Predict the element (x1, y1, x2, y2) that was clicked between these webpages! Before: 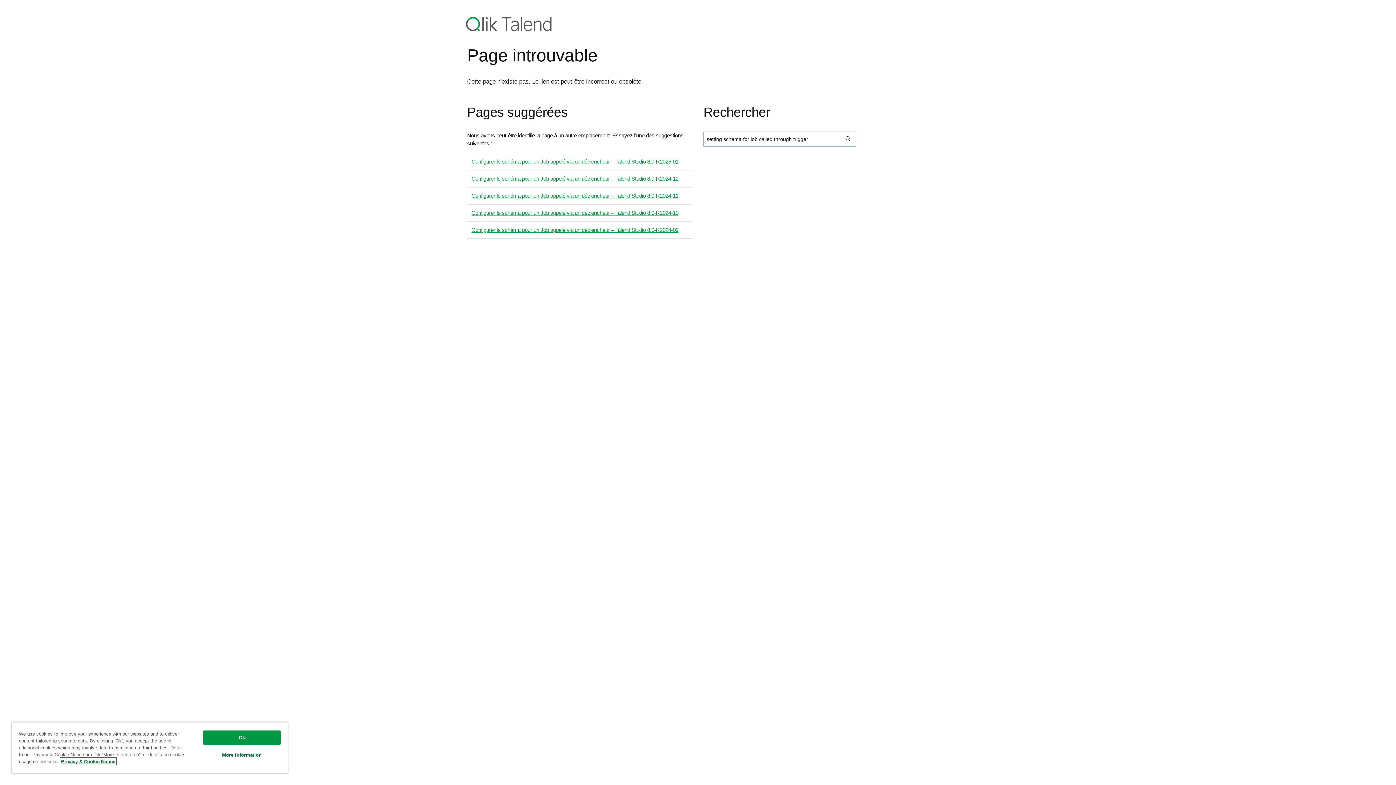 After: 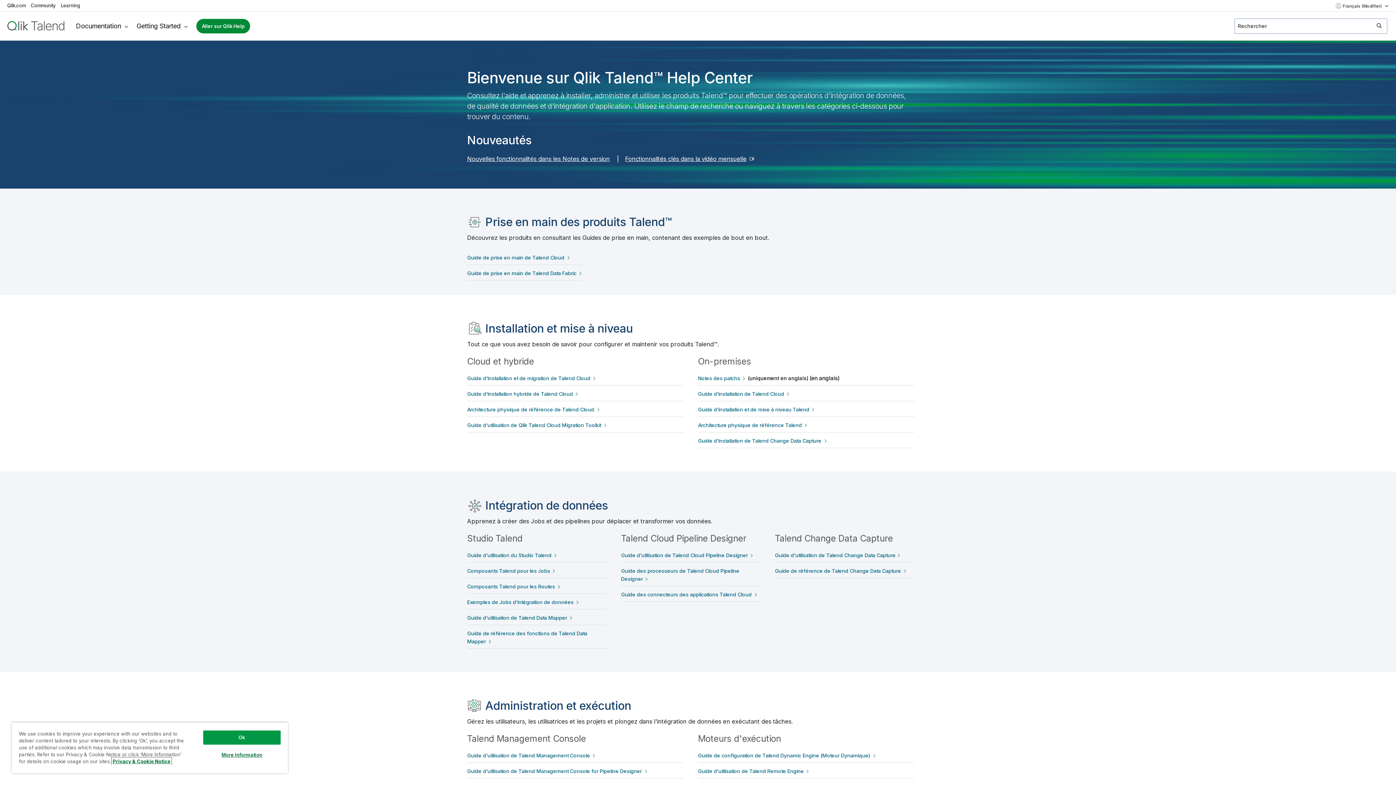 Action: bbox: (469, 16, 556, 31)